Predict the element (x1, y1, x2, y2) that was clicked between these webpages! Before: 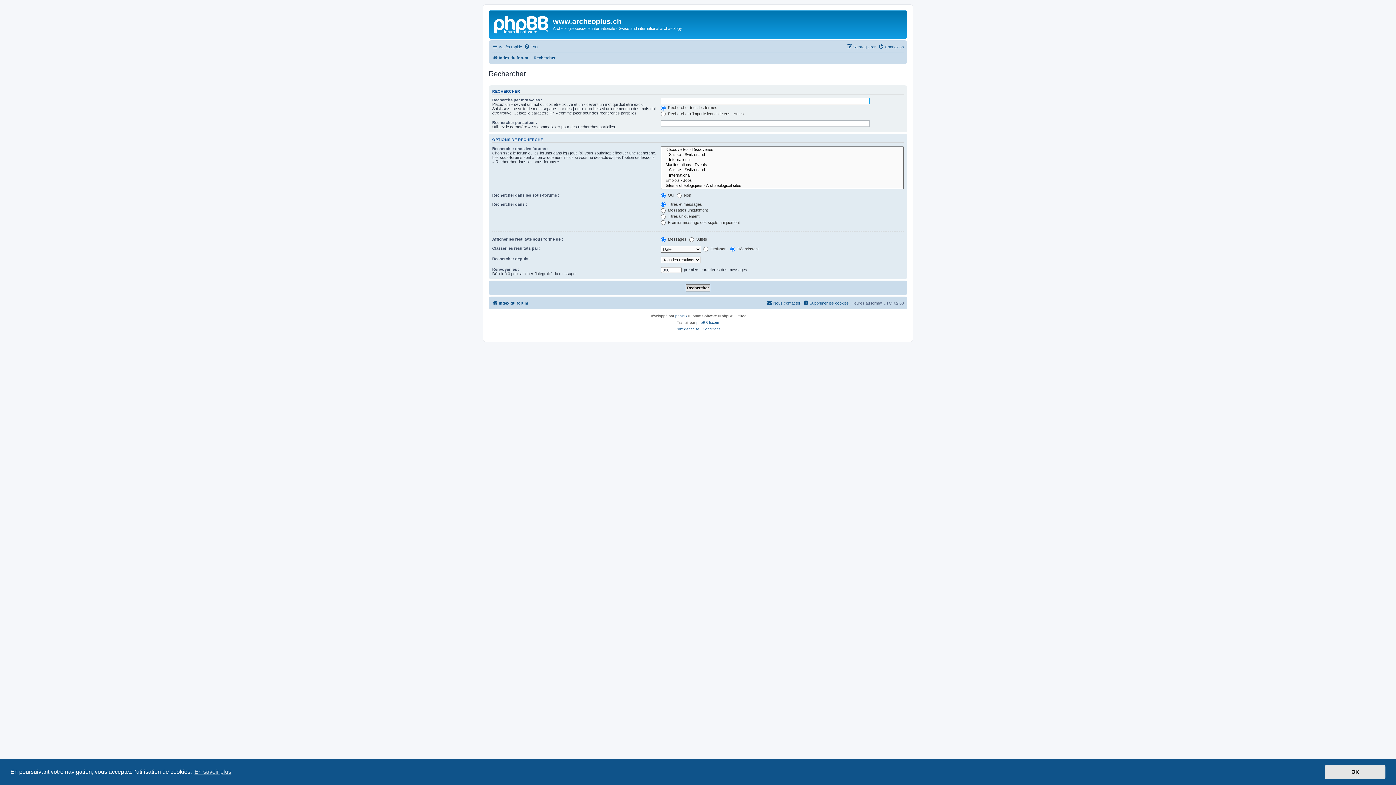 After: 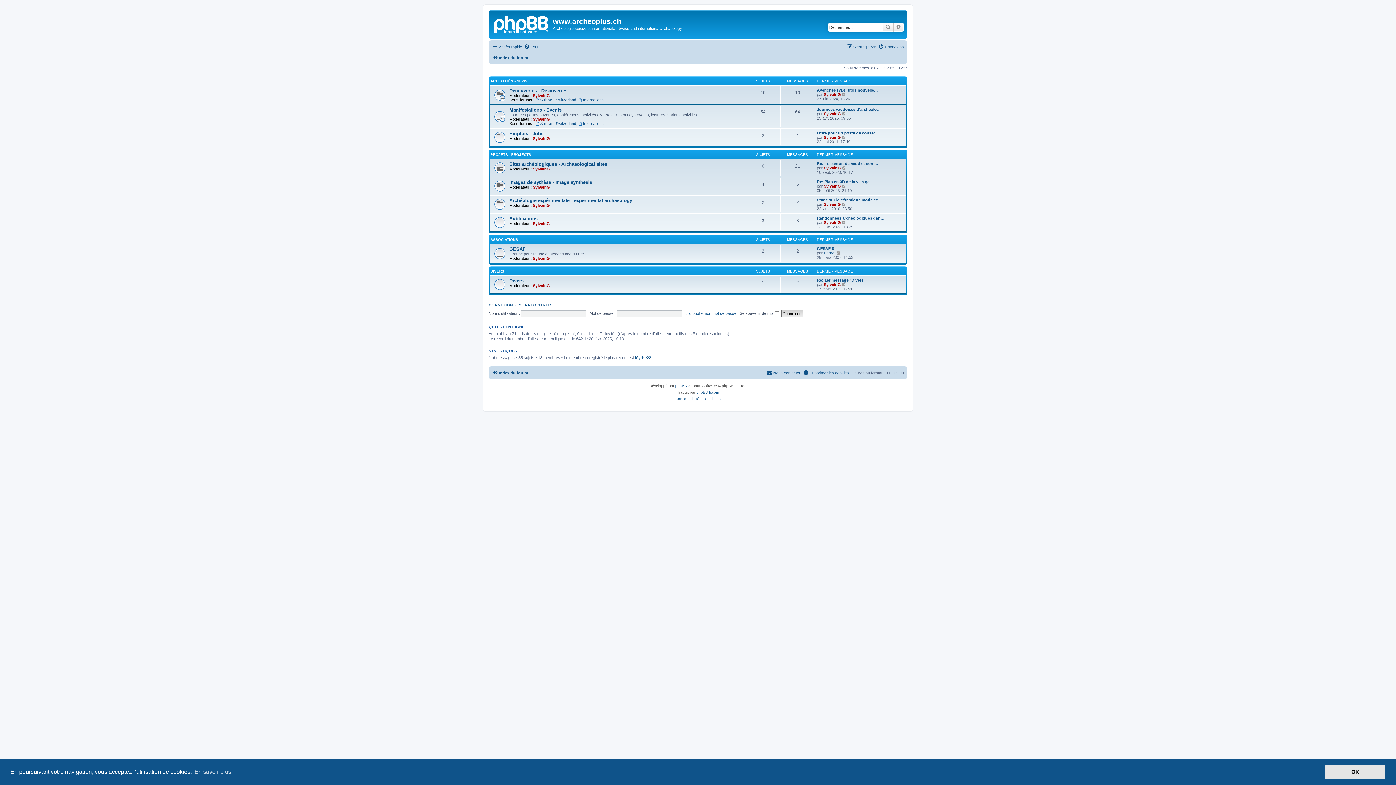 Action: bbox: (490, 12, 553, 35)